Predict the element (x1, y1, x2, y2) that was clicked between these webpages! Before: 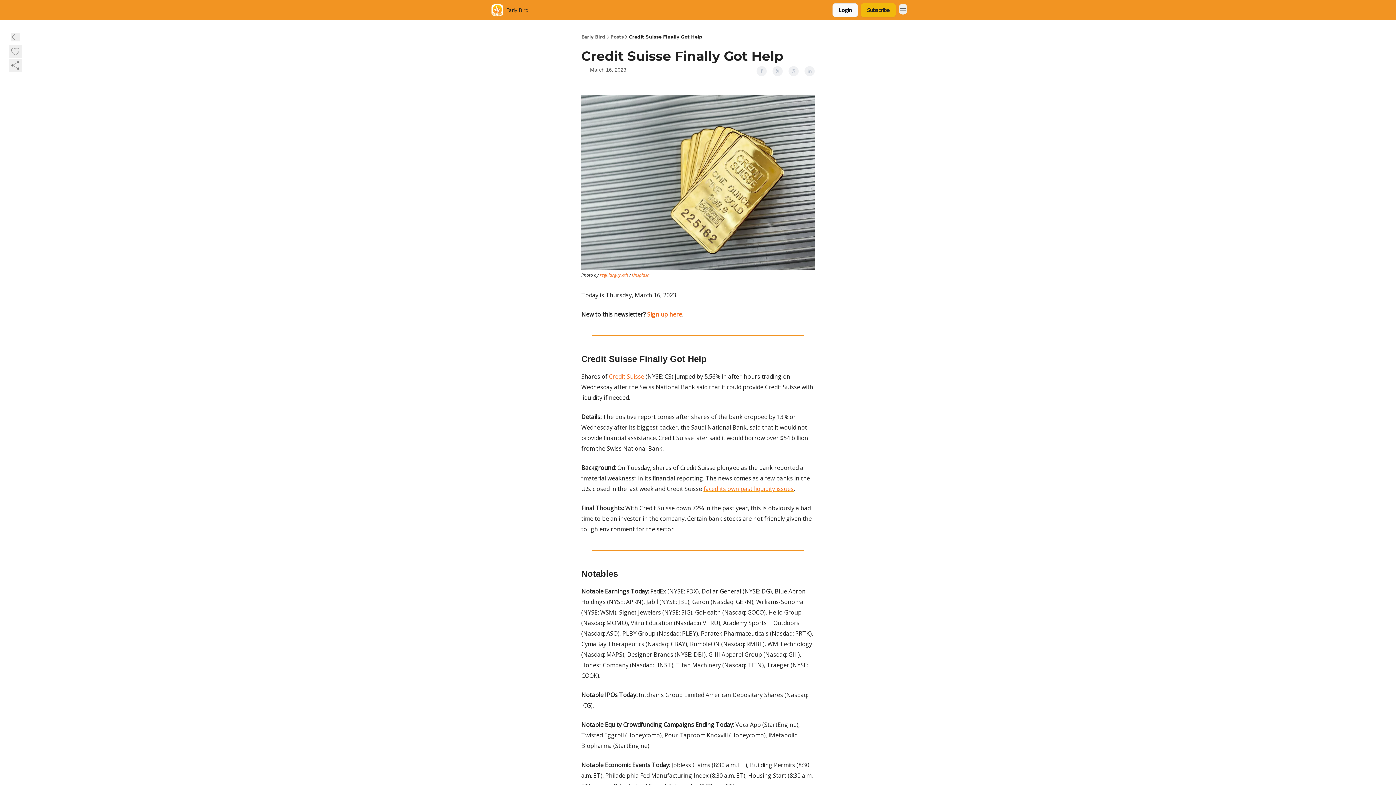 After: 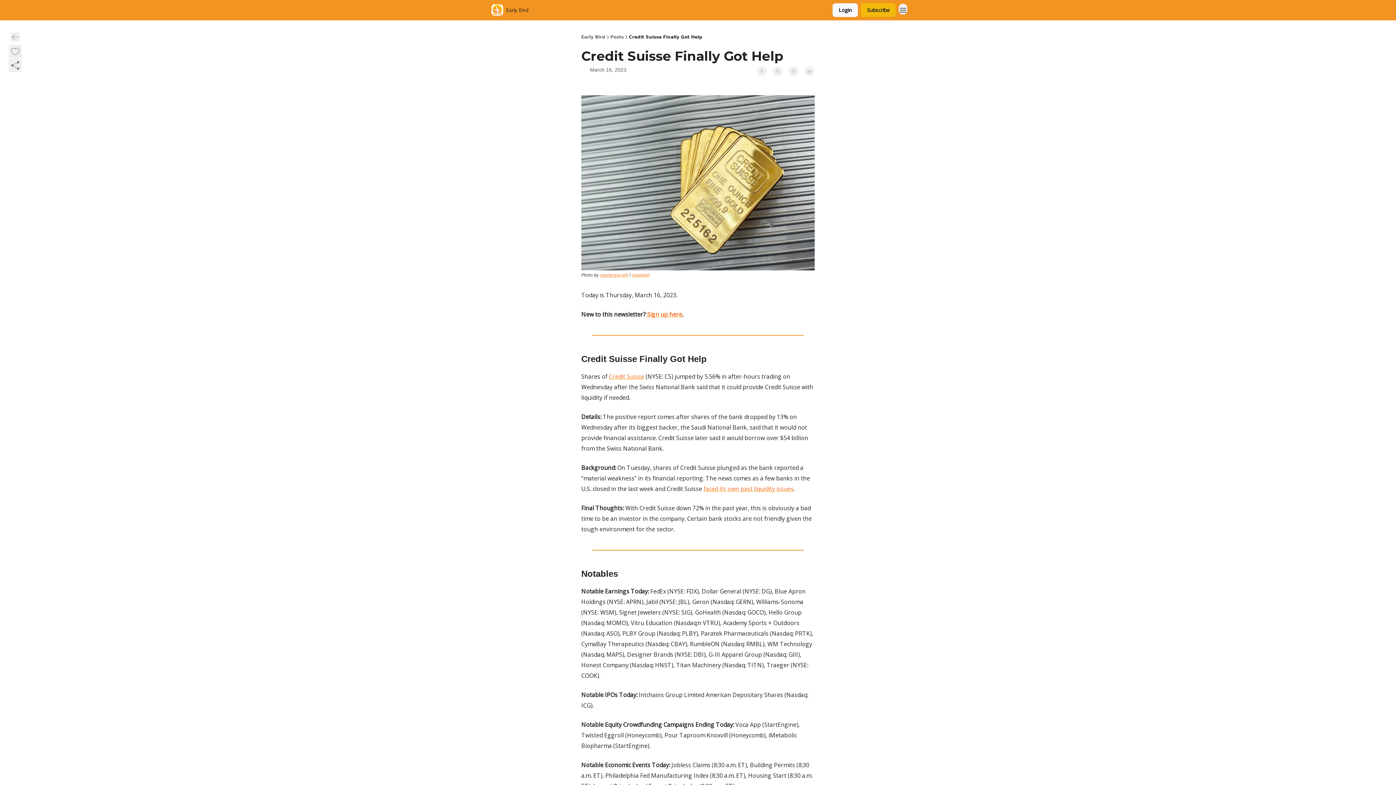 Action: label: About bbox: (534, 4, 560, 16)